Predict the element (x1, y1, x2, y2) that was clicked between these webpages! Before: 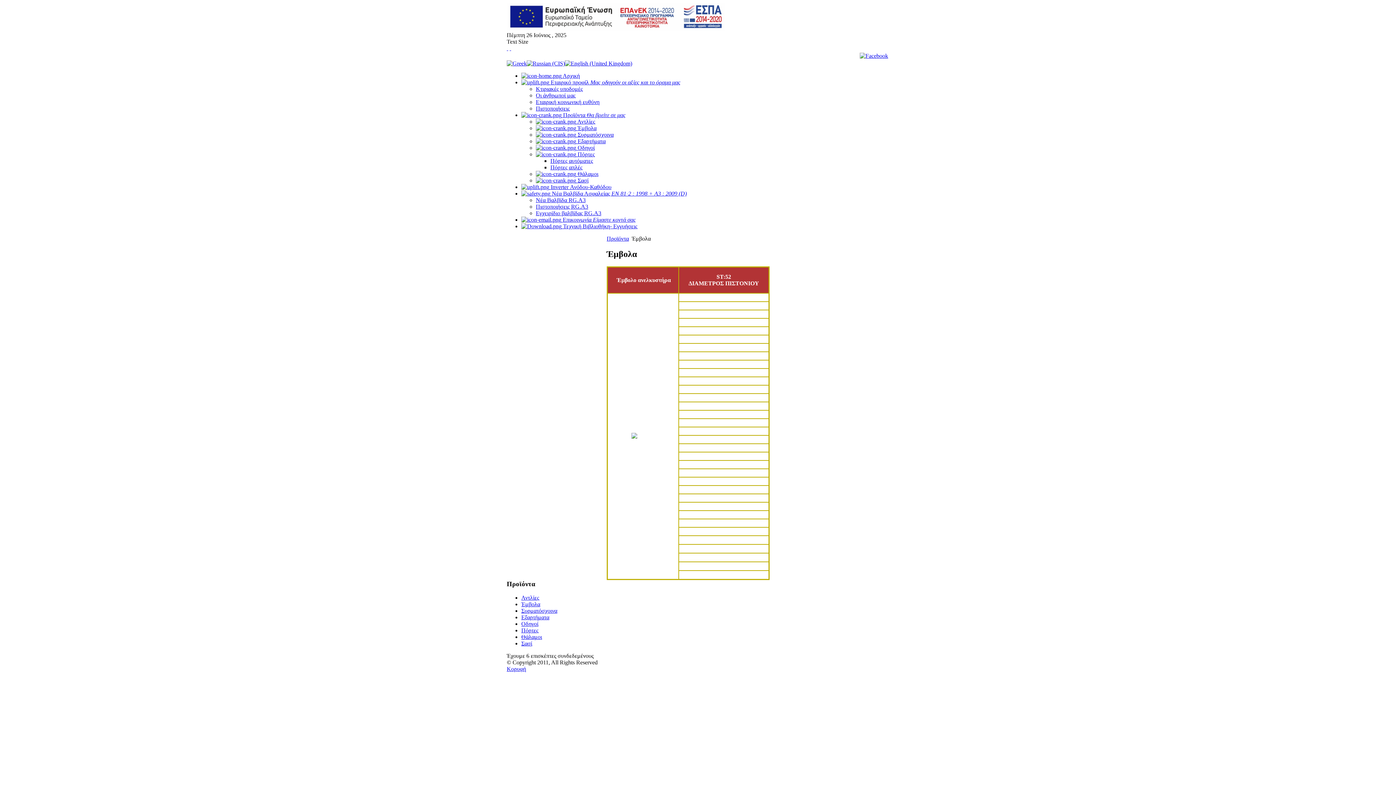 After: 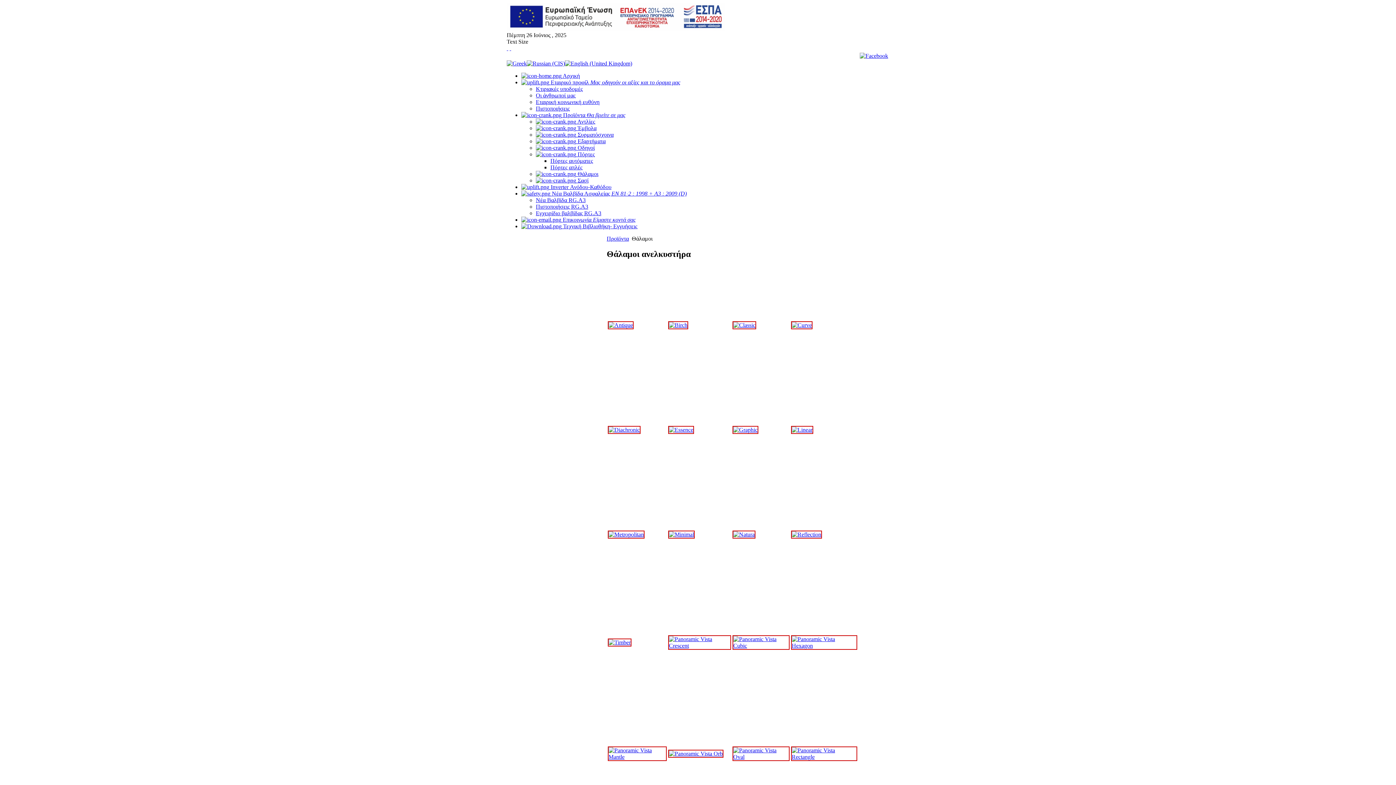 Action: bbox: (536, 170, 598, 176) label:  Θάλαμοι